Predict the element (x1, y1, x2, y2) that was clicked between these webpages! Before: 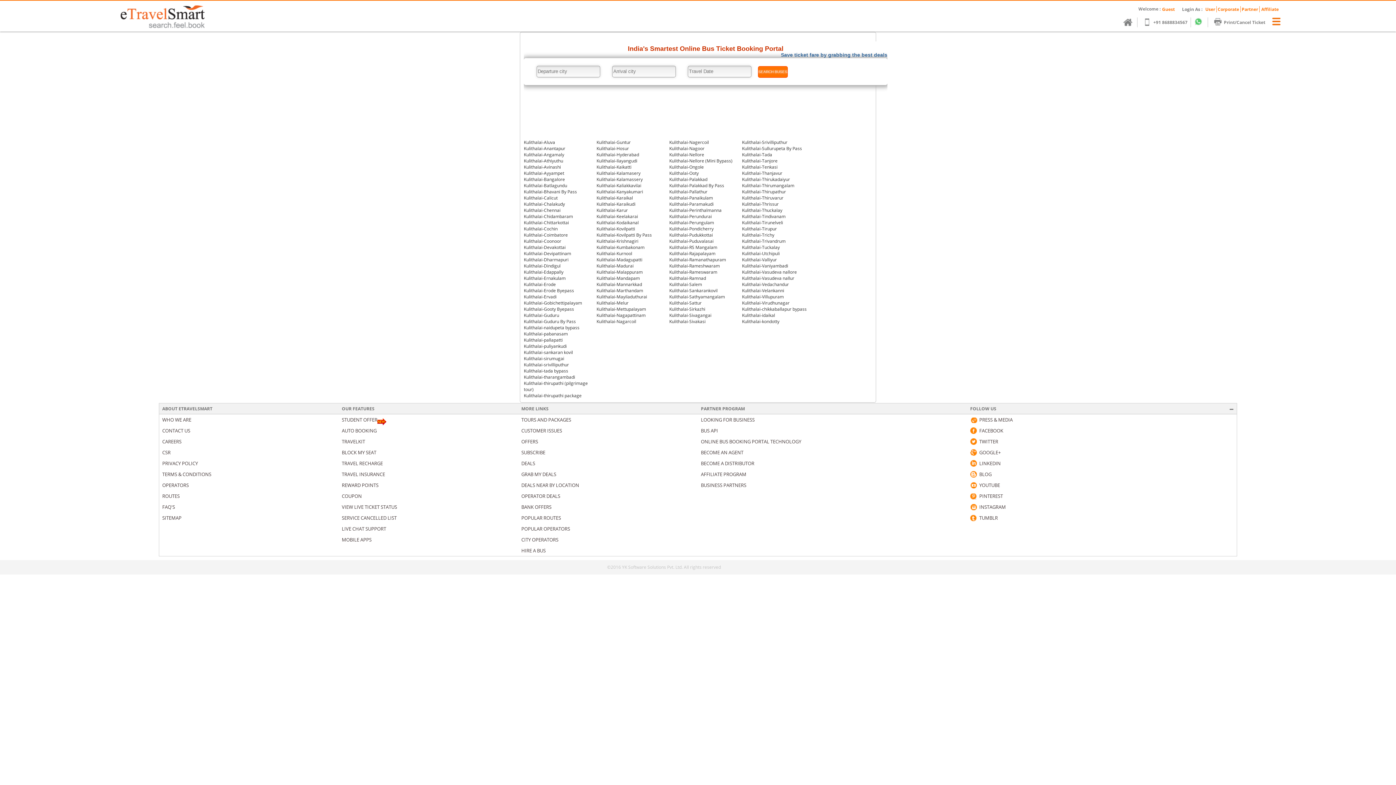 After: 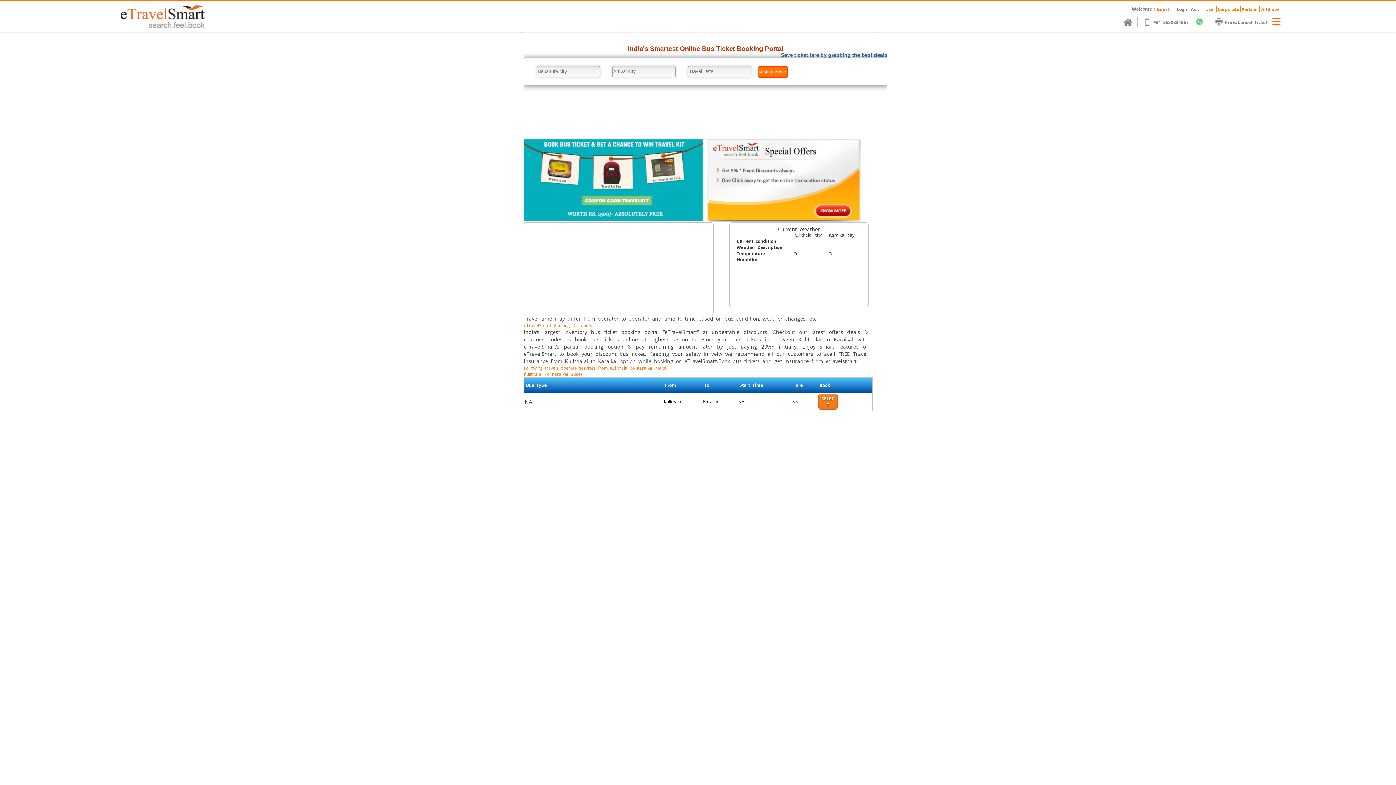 Action: bbox: (596, 194, 633, 201) label: Kulithalai-Karaikal